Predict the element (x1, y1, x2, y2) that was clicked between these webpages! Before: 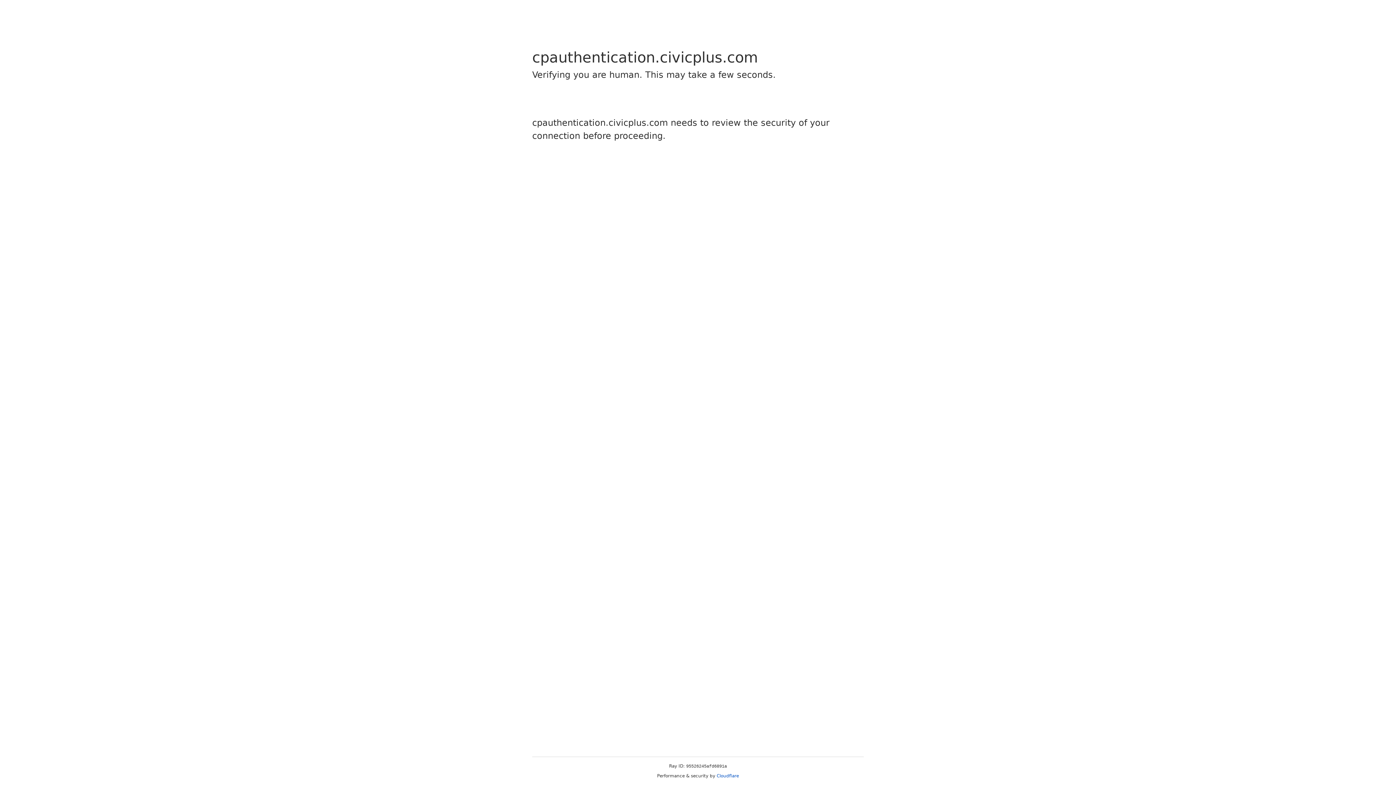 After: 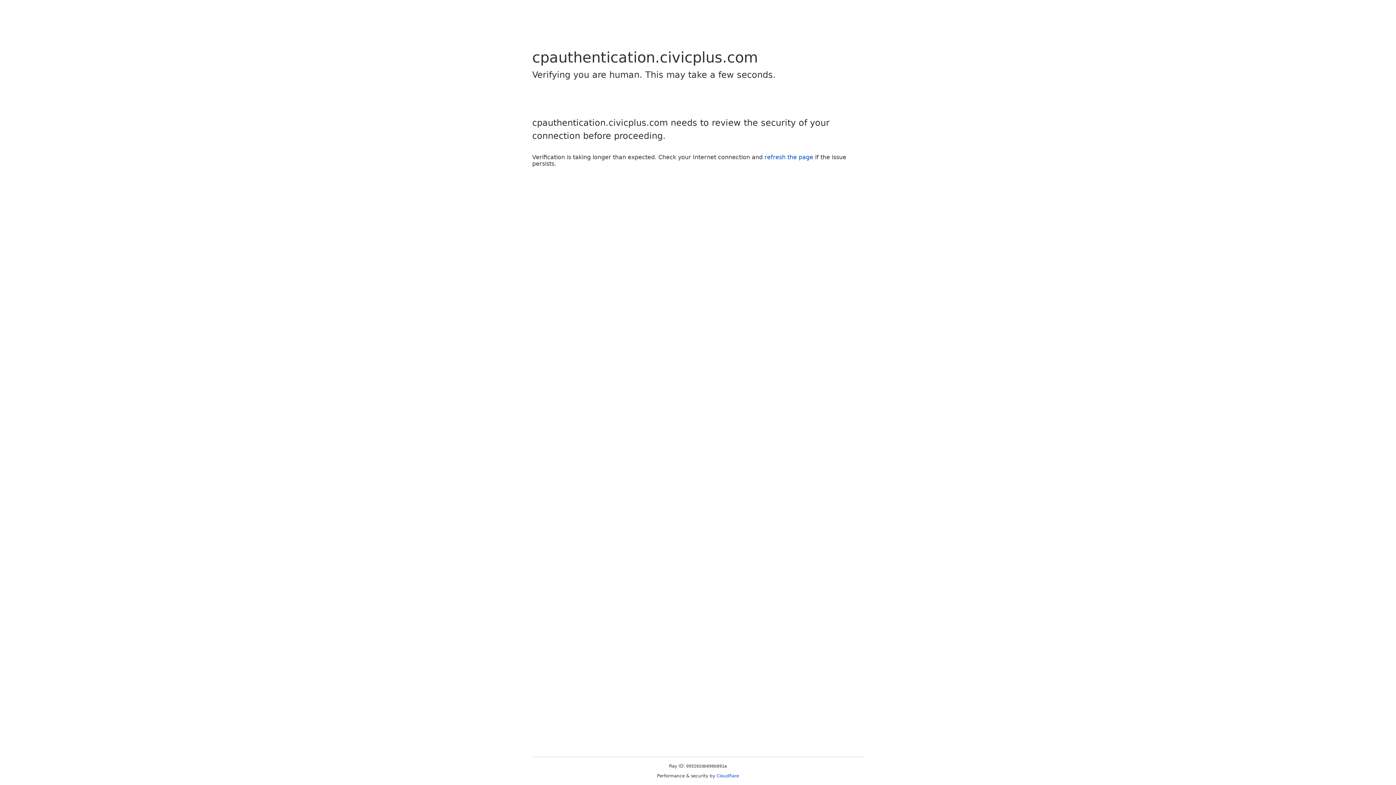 Action: bbox: (716, 773, 739, 778) label: Cloudflare